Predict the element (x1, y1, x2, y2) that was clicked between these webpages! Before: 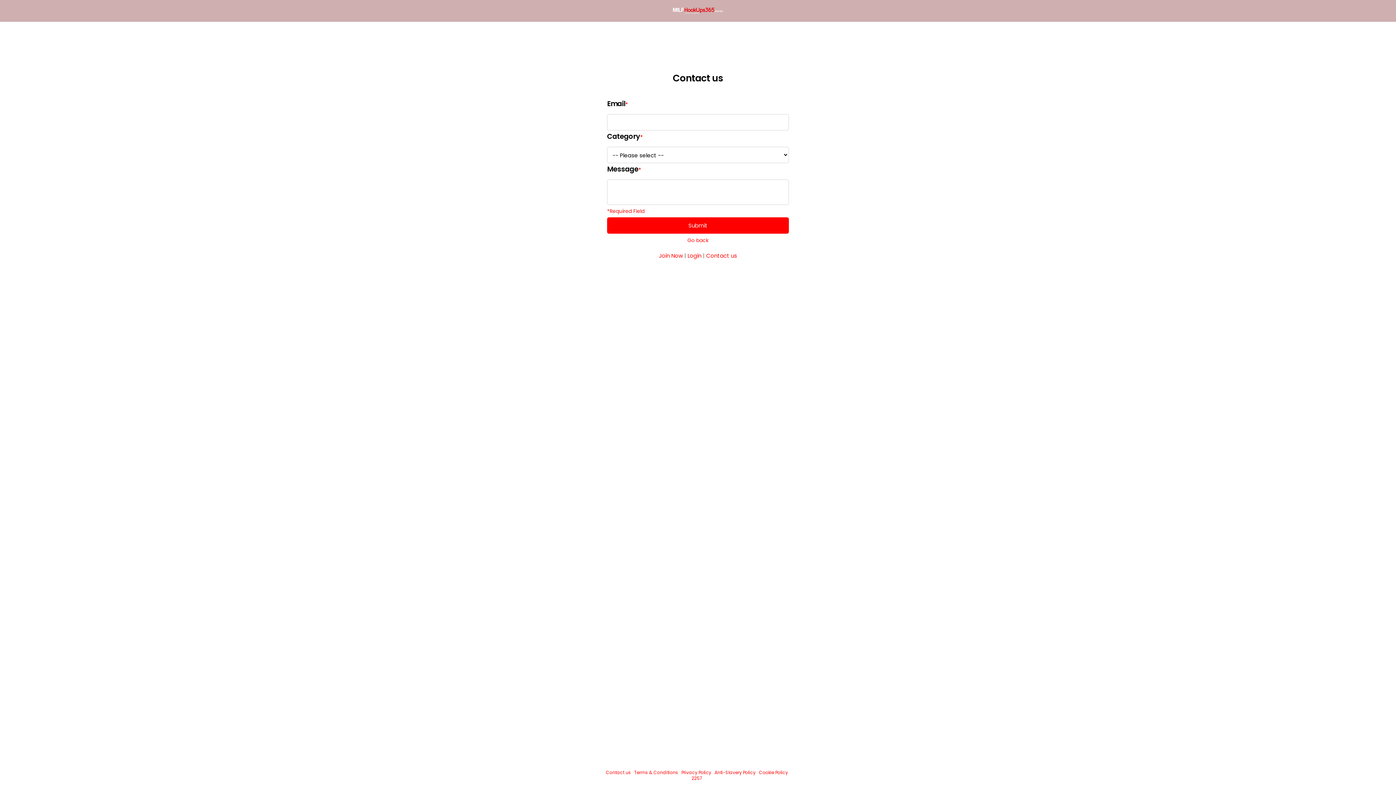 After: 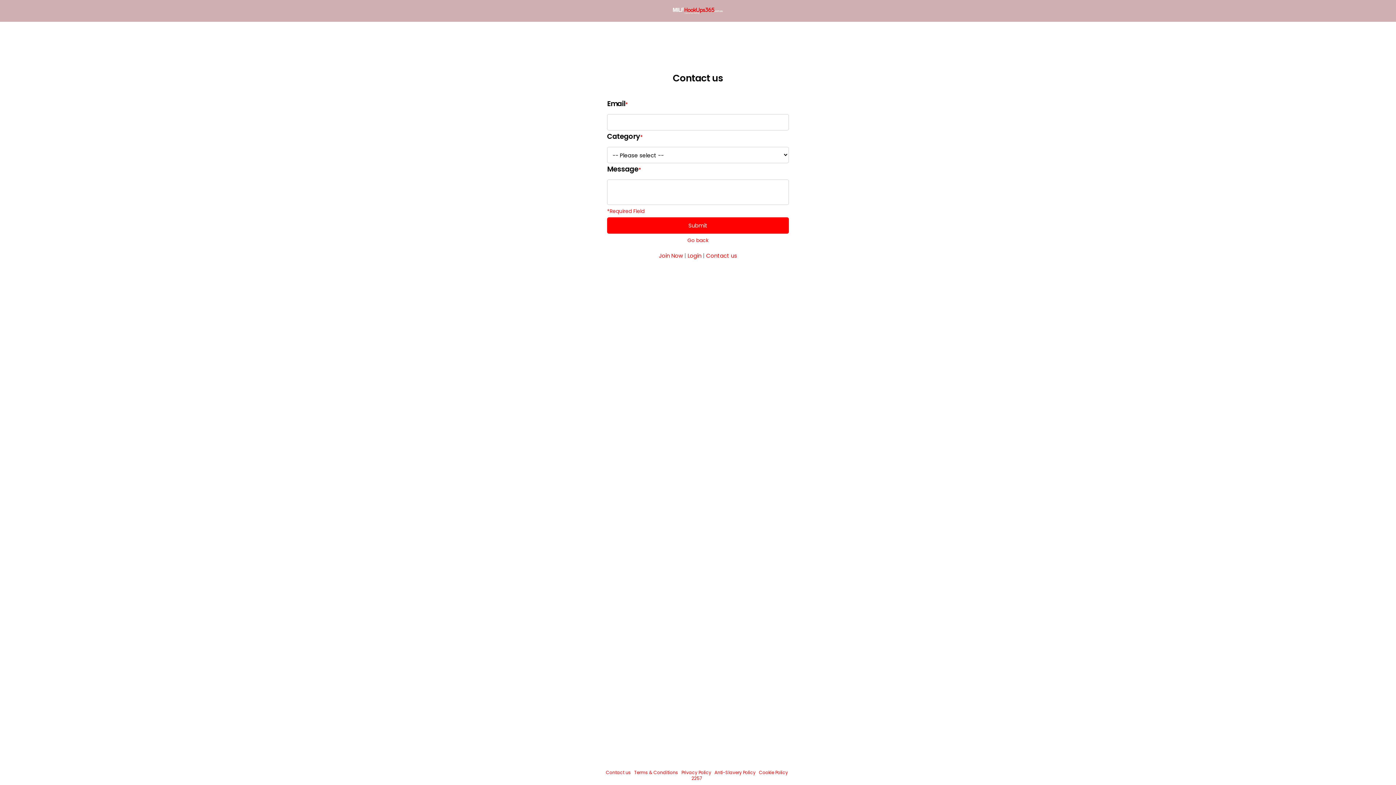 Action: bbox: (706, 252, 737, 259) label: Contact us